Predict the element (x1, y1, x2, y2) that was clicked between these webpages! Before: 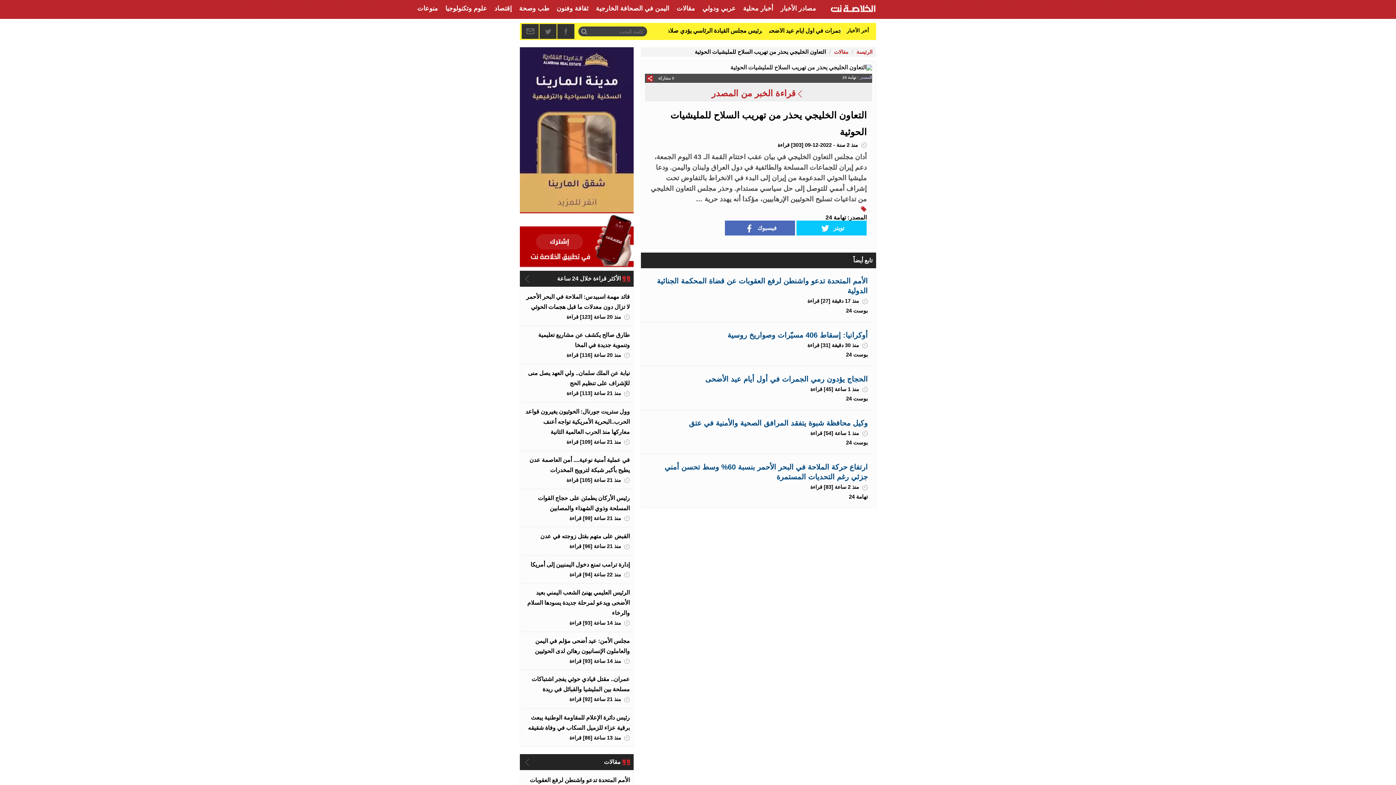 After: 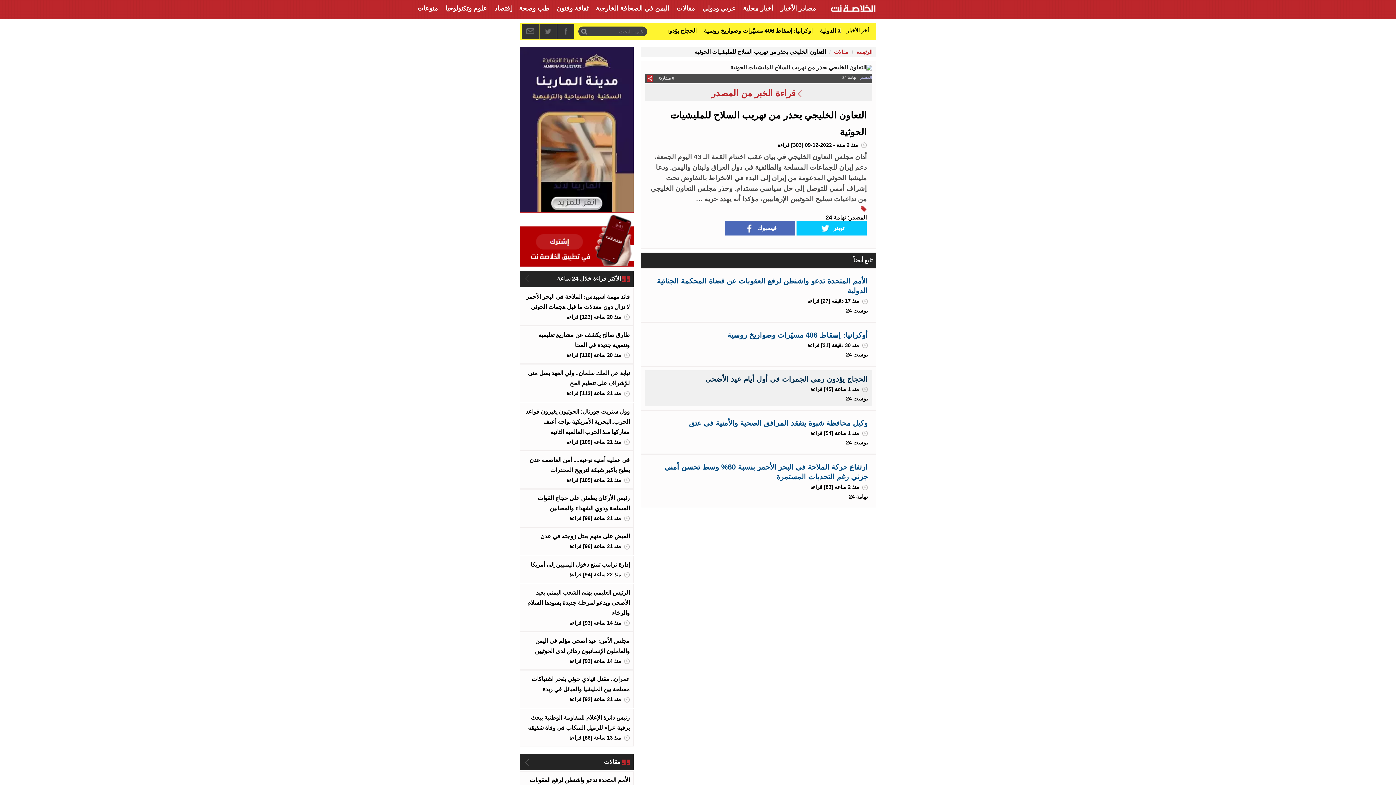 Action: label: الحجاج يؤدون رمي الجمرات في أول أيام عيد الأضحى bbox: (705, 375, 868, 383)